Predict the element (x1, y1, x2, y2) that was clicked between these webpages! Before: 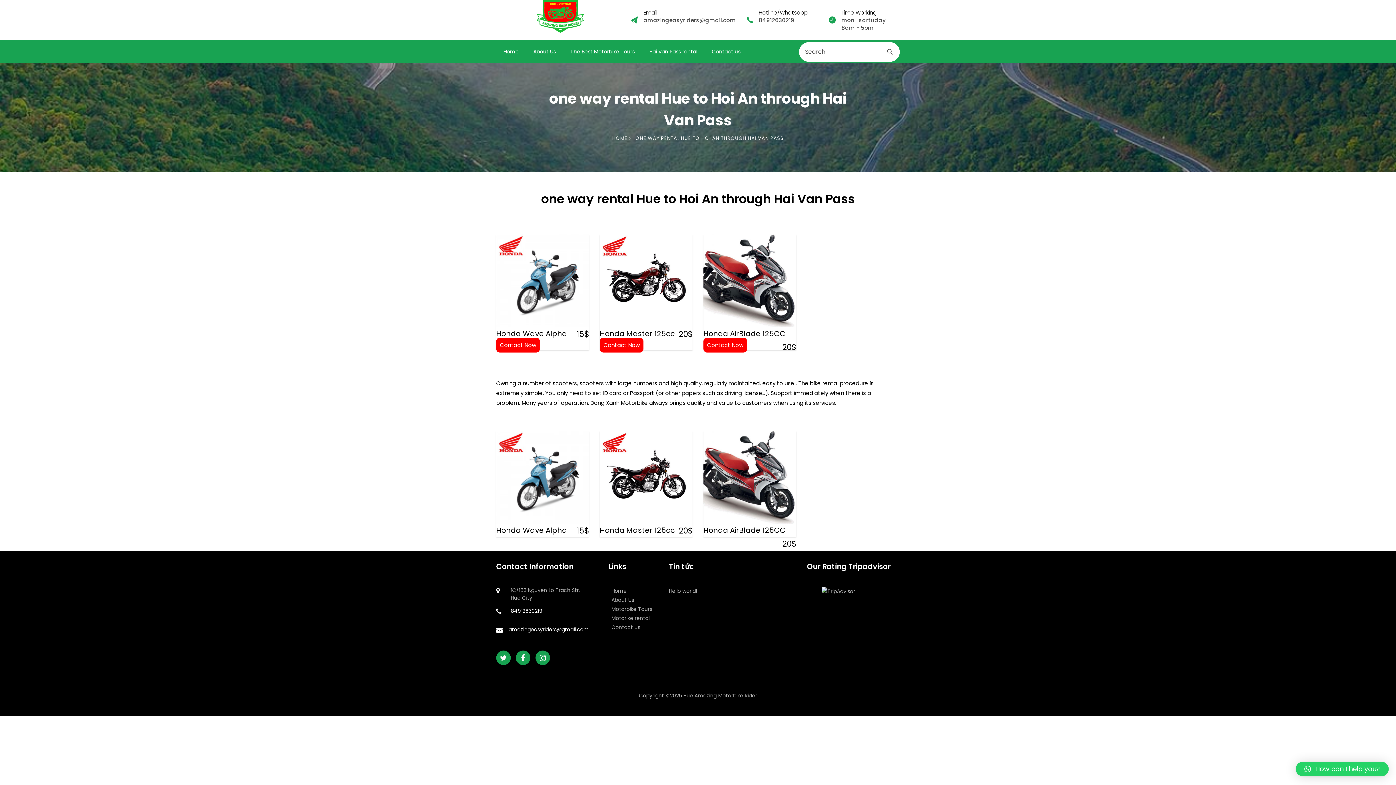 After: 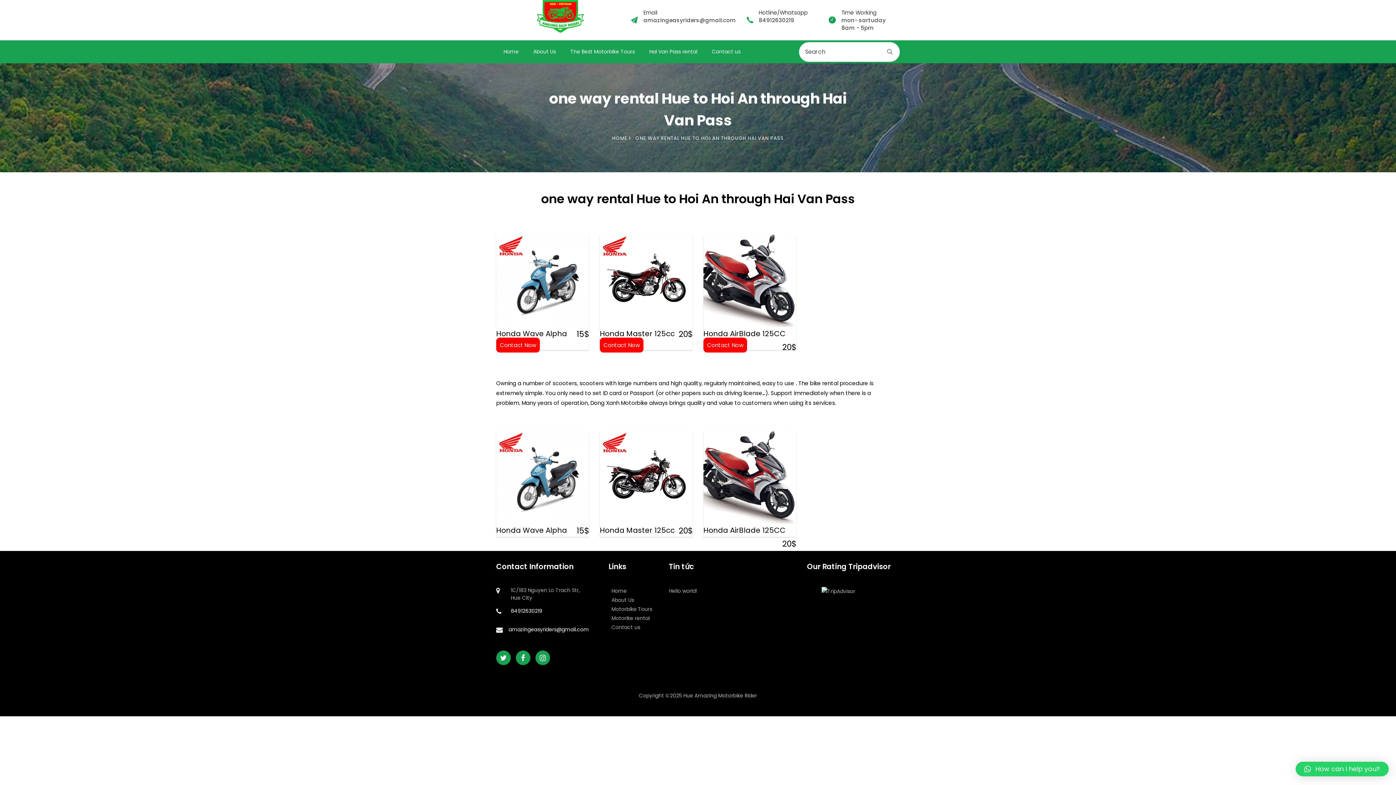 Action: label: Contact Now bbox: (600, 337, 643, 352)